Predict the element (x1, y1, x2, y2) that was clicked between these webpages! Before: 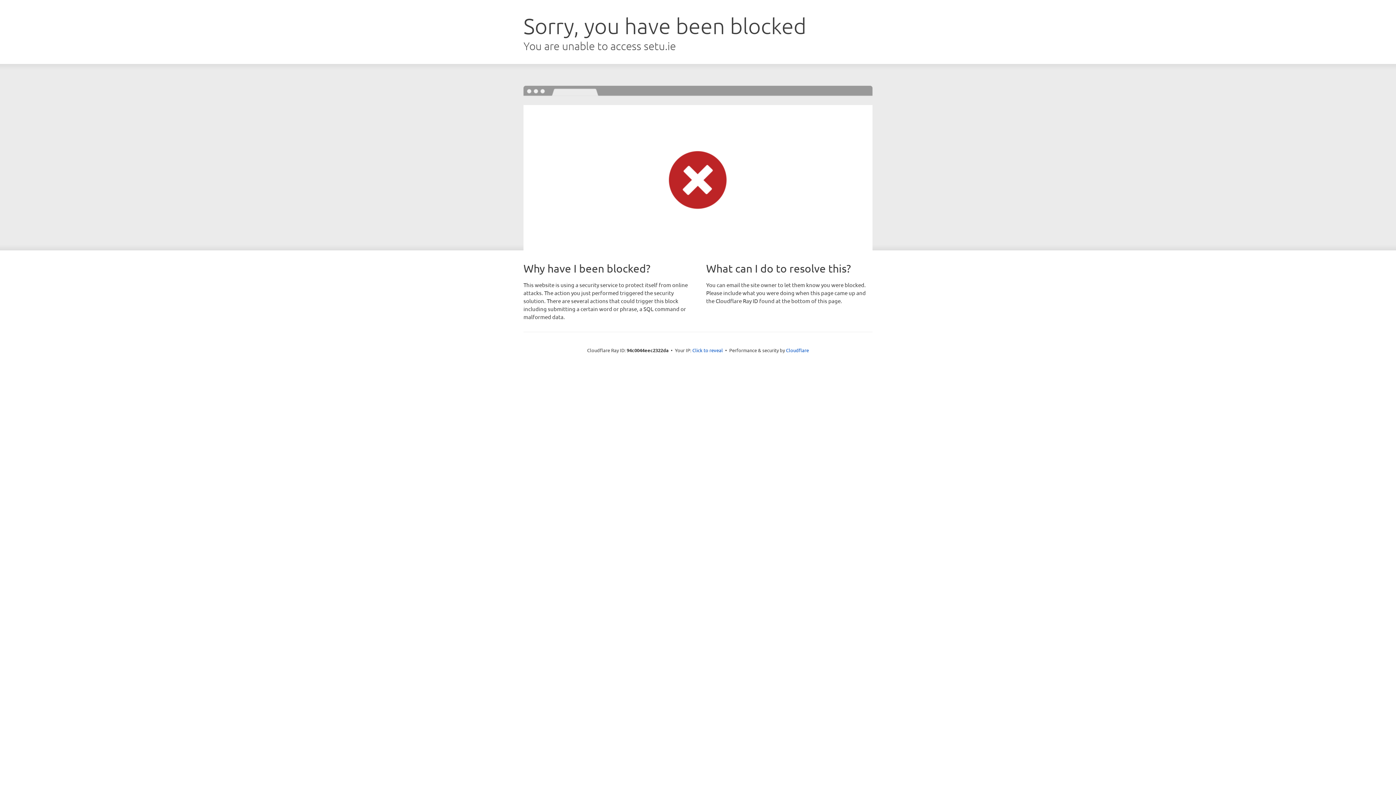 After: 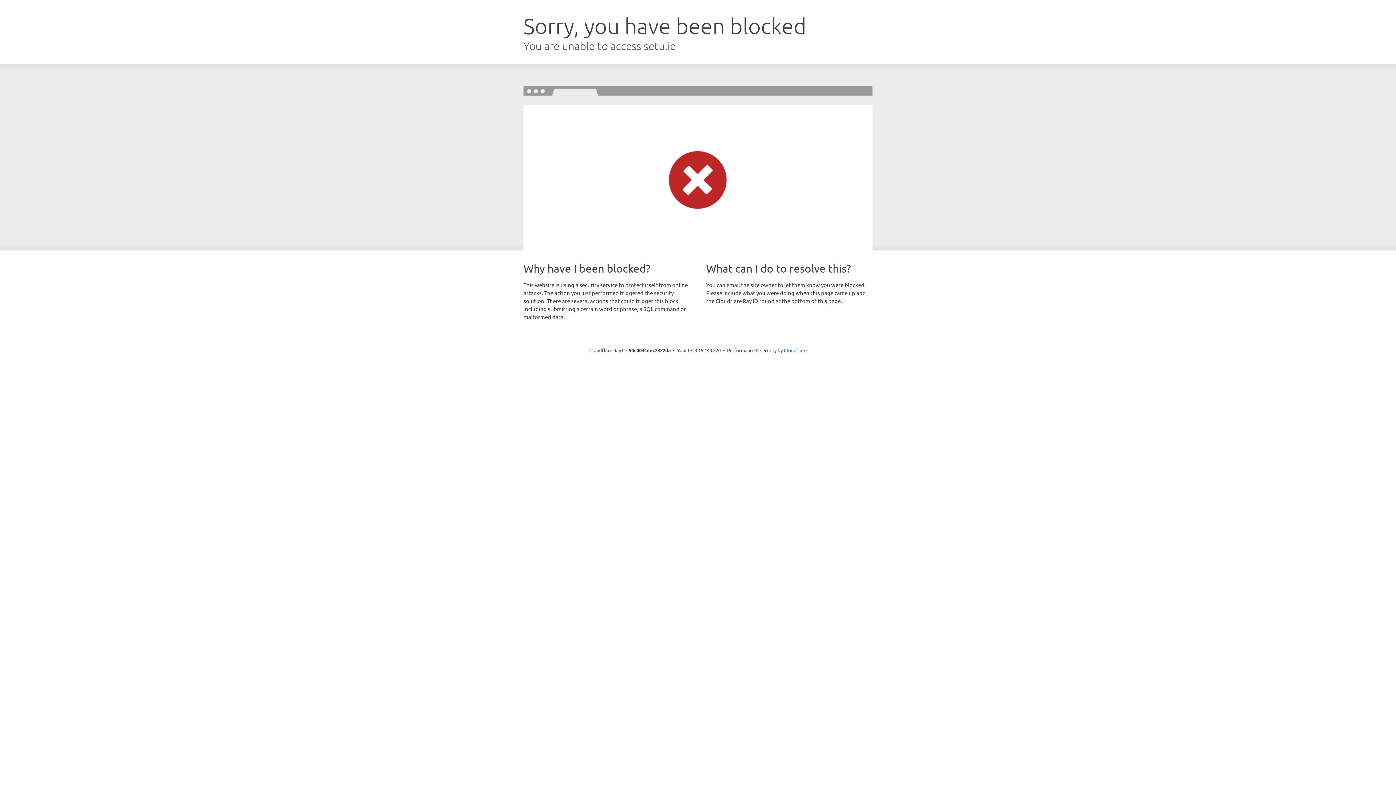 Action: label: Click to reveal bbox: (692, 346, 723, 353)